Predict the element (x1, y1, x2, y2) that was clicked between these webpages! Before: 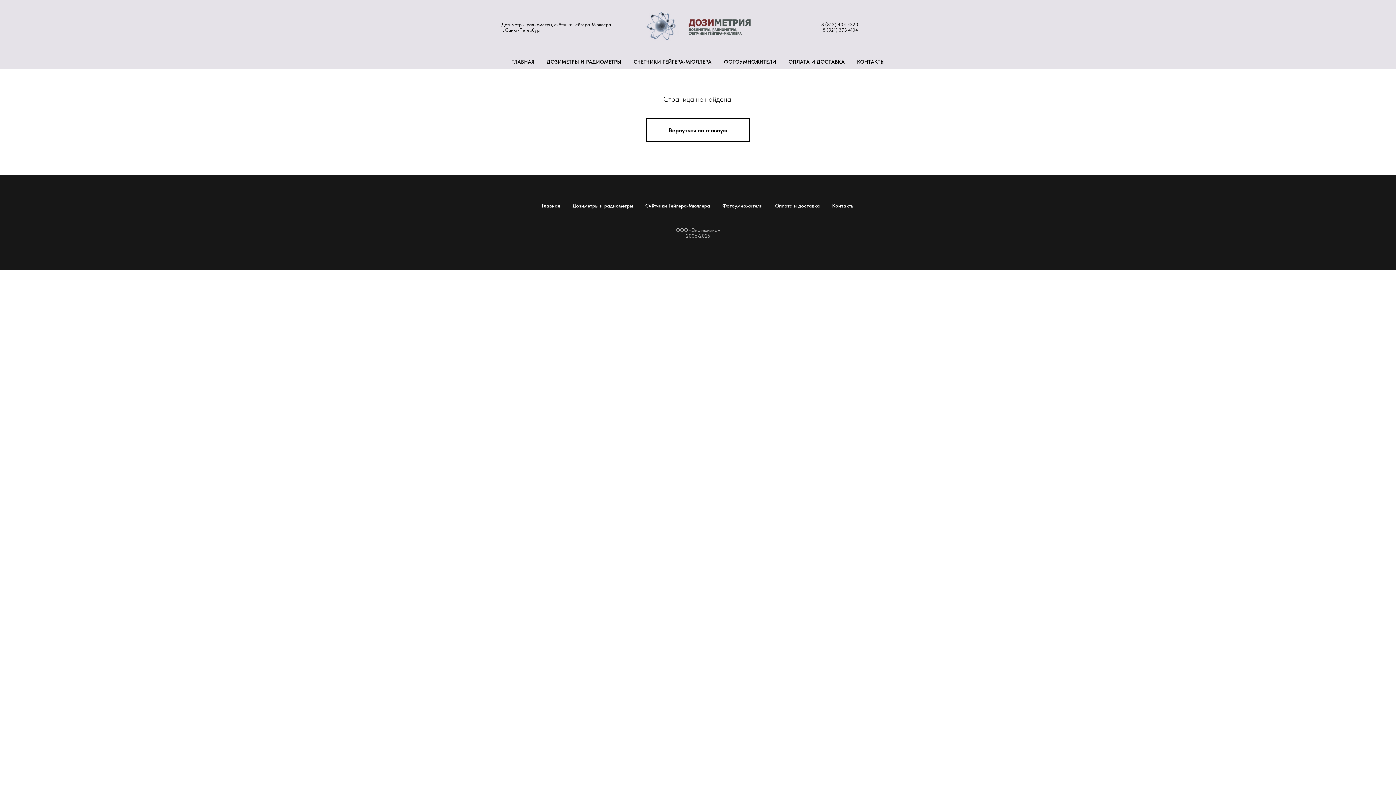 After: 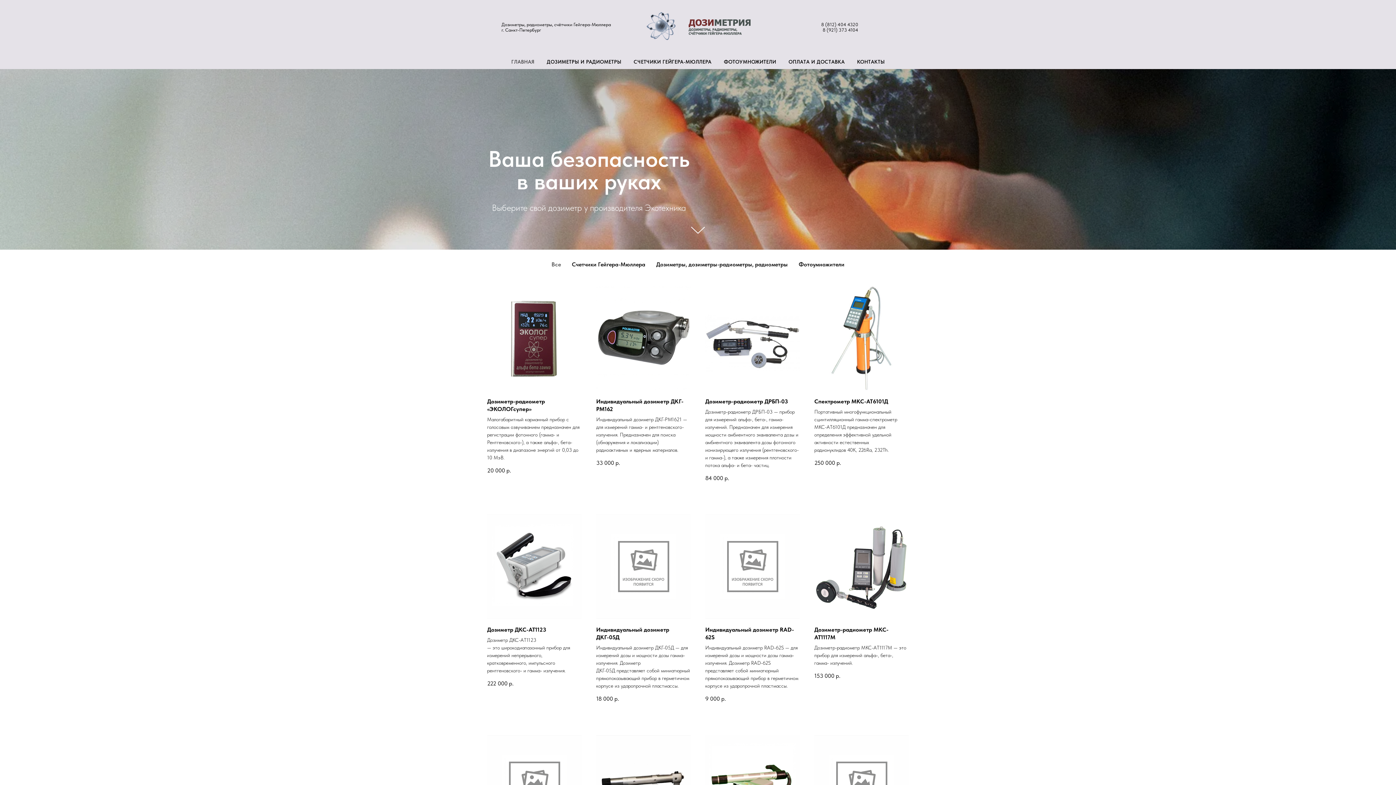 Action: label: Вернуться на главную bbox: (645, 118, 750, 142)